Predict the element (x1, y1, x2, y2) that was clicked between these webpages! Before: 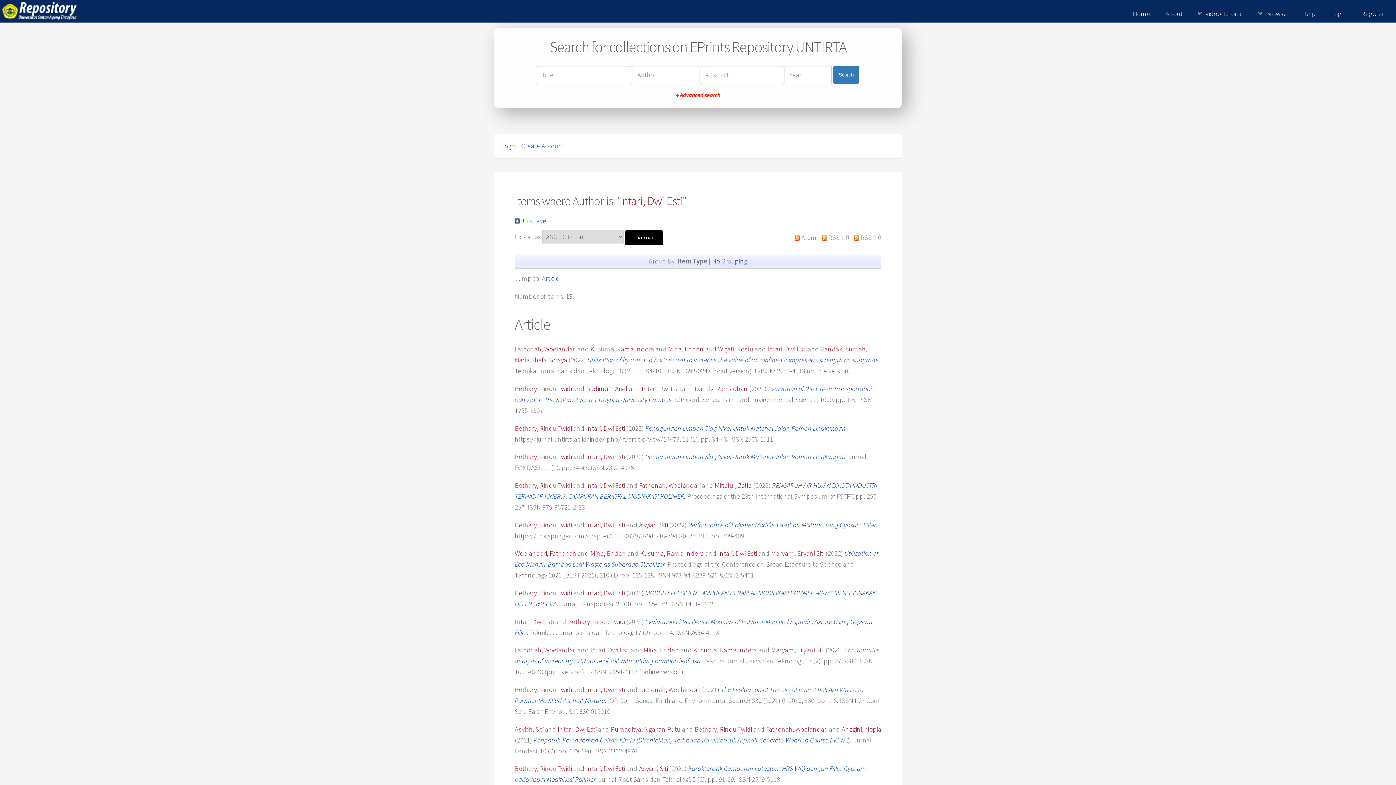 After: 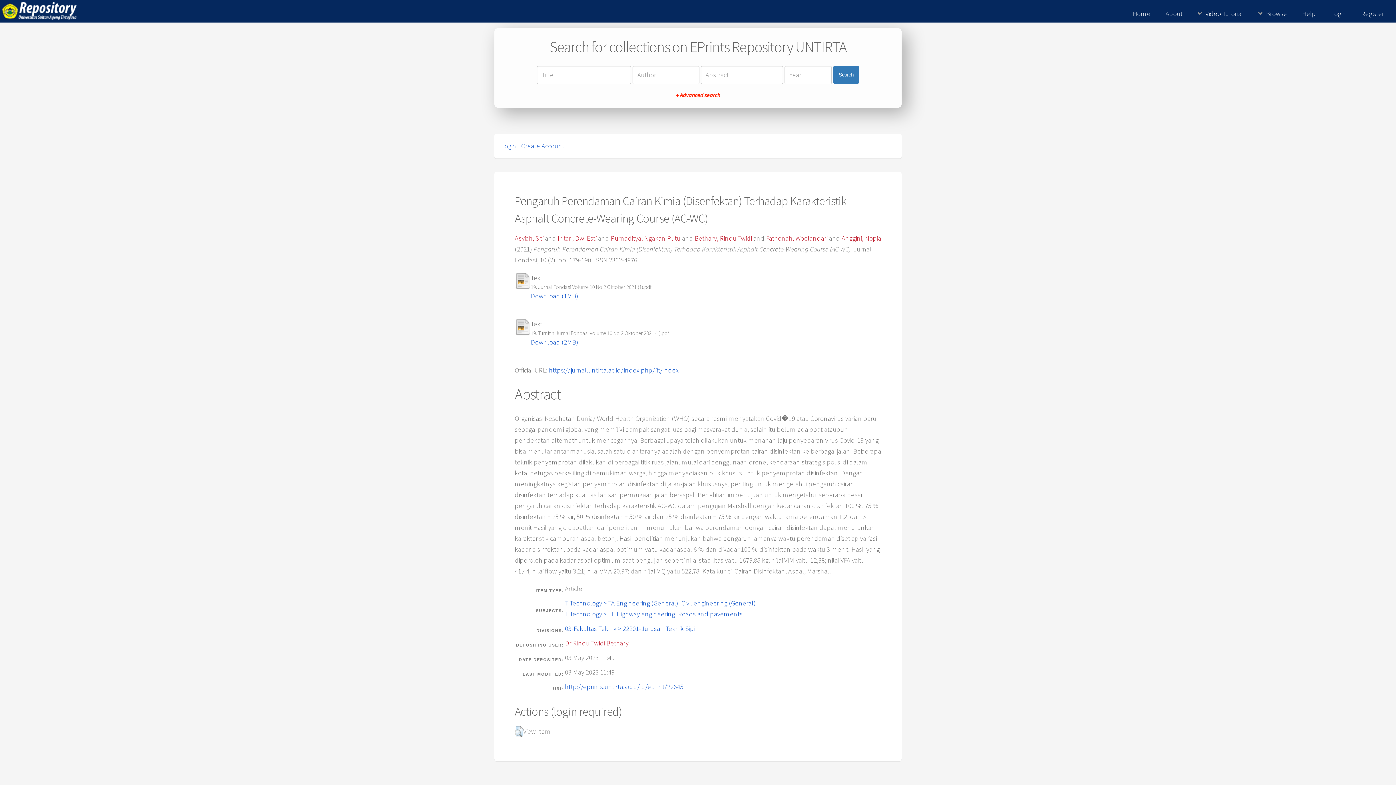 Action: bbox: (533, 736, 852, 744) label: Pengaruh Perendaman Cairan Kimia (Disenfektan) Terhadap Karakteristik Asphalt Concrete-Wearing Course (AC-WC).